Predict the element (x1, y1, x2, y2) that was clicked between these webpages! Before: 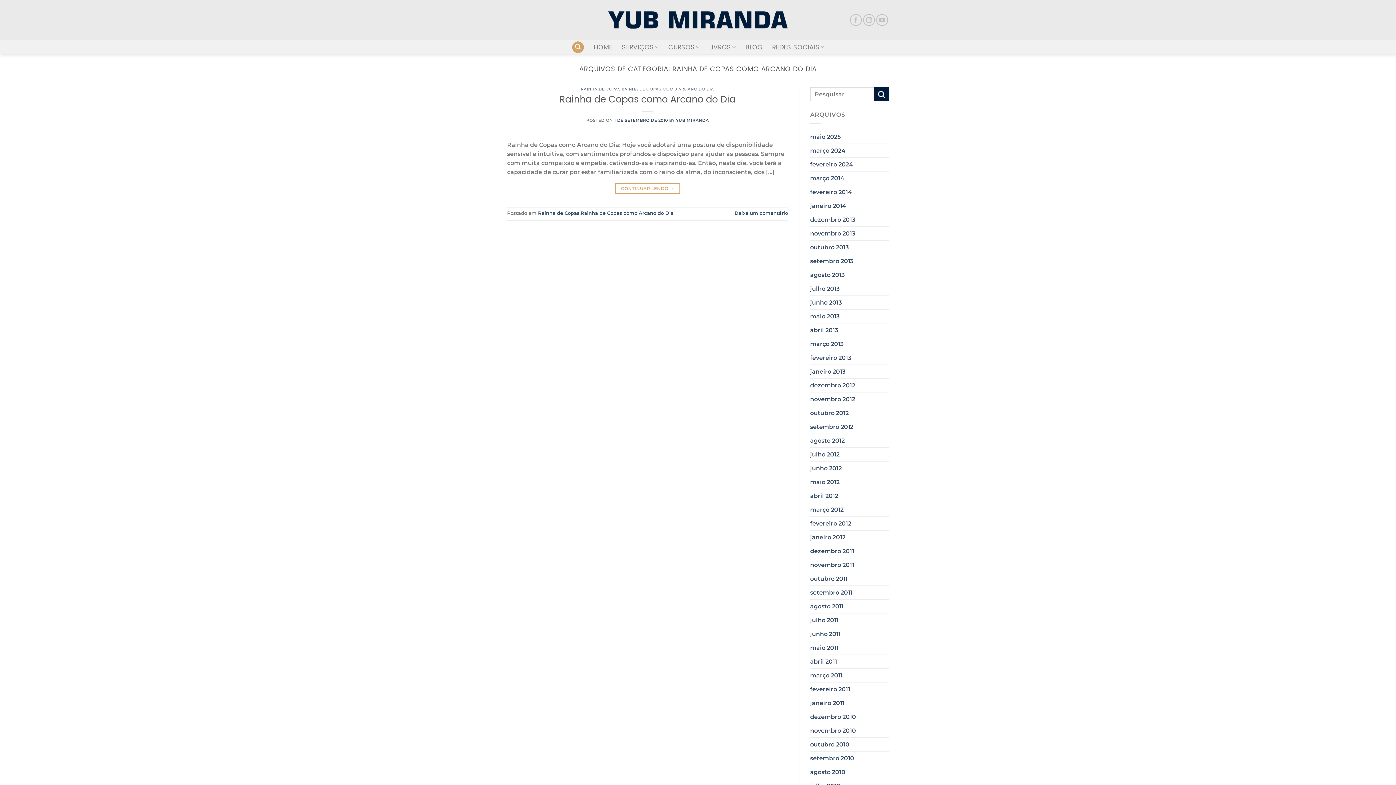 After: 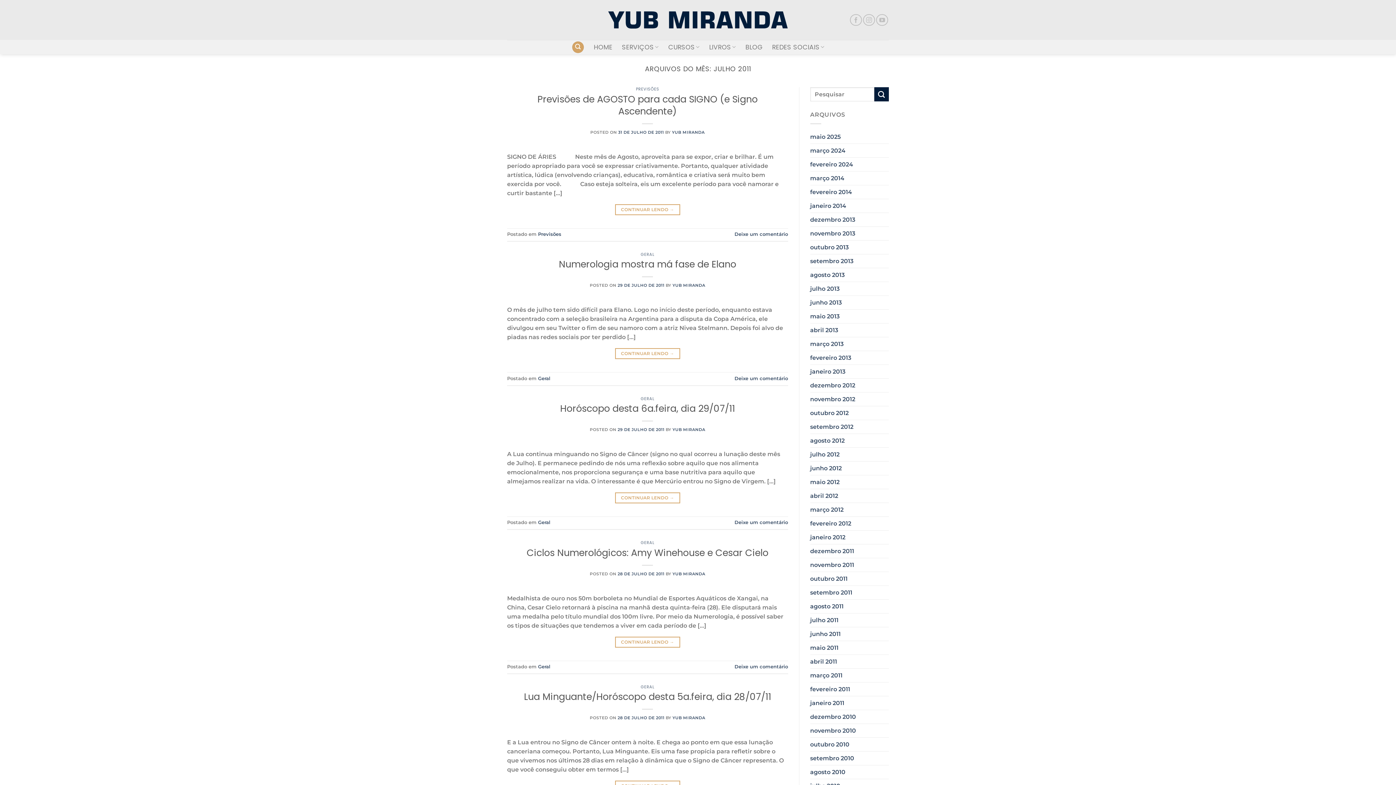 Action: label: julho 2011 bbox: (810, 613, 838, 627)